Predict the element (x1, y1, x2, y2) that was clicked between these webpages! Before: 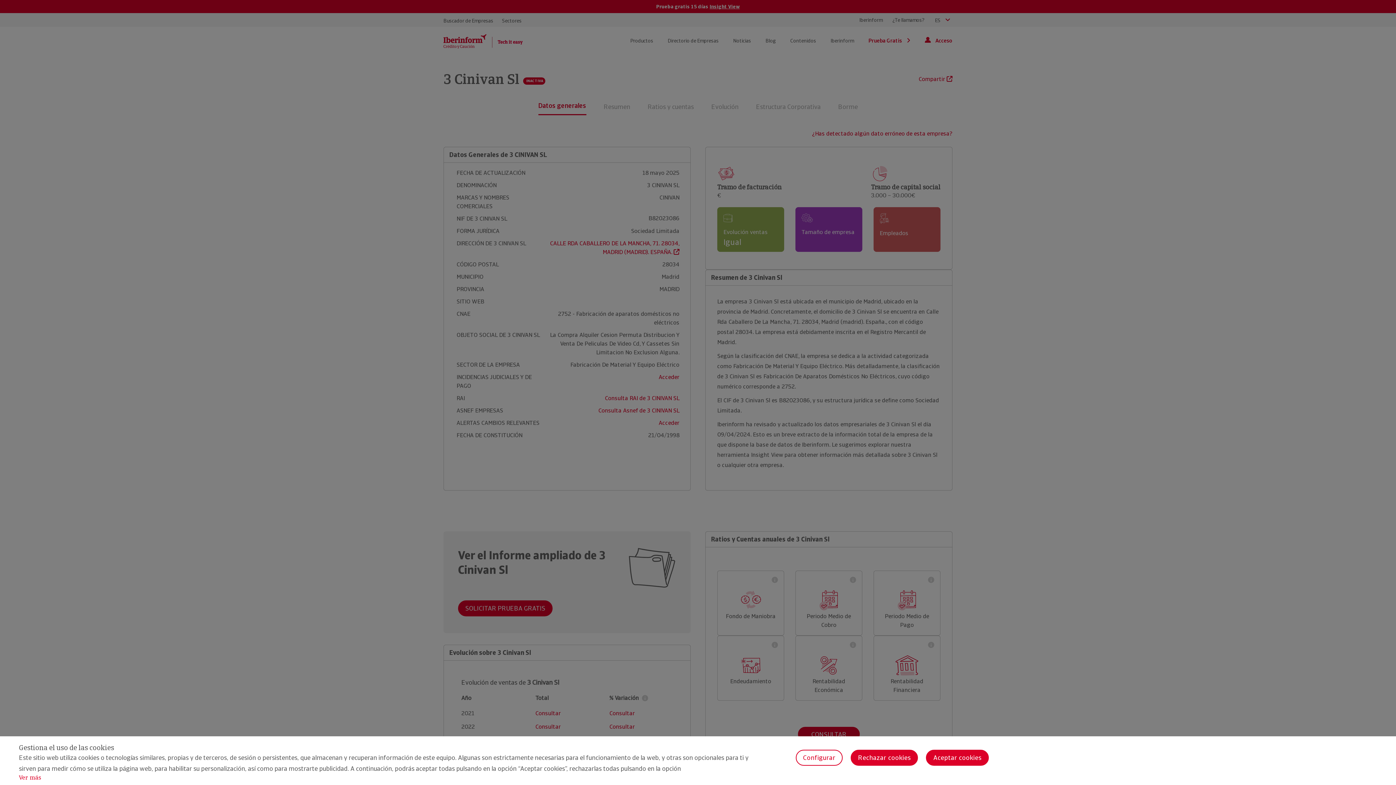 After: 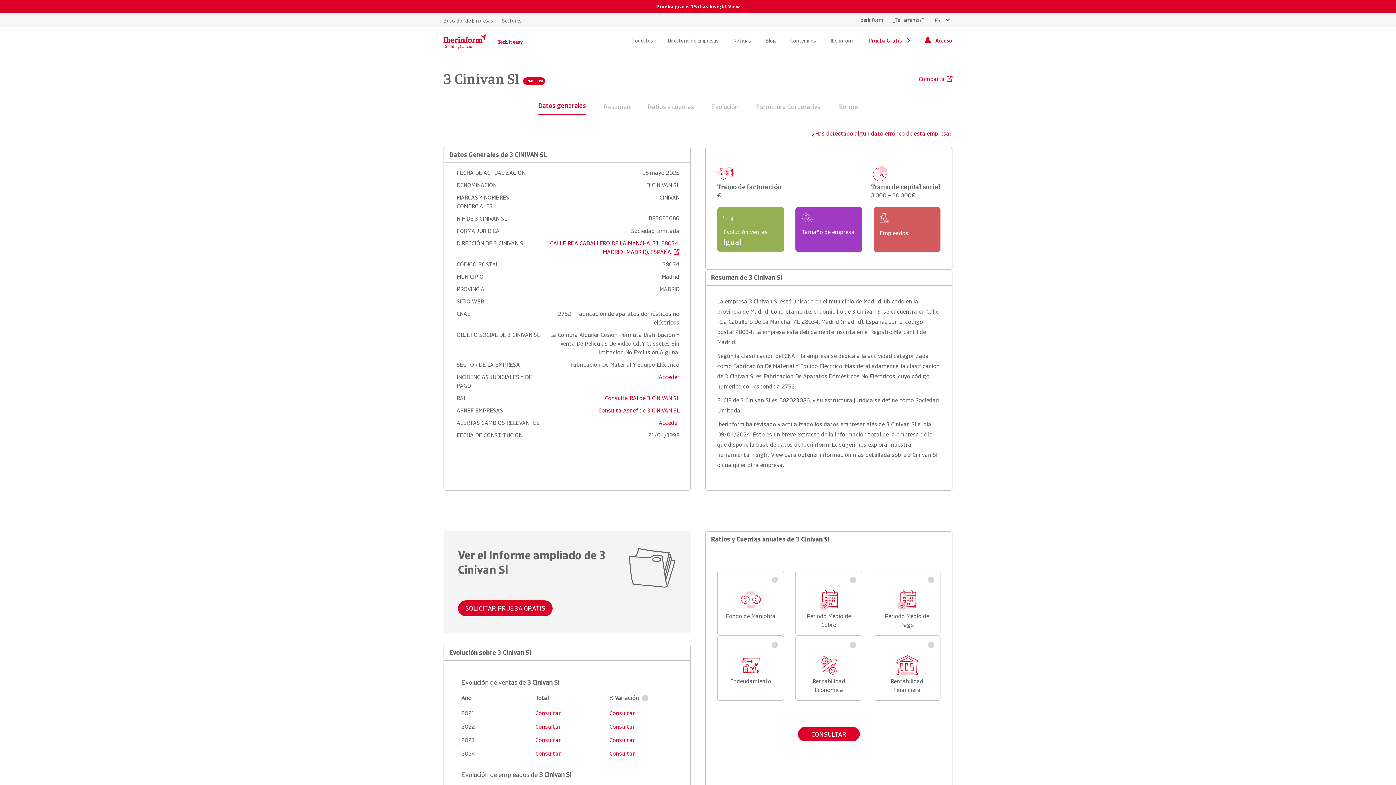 Action: label: Rechazar cookies bbox: (850, 750, 918, 766)